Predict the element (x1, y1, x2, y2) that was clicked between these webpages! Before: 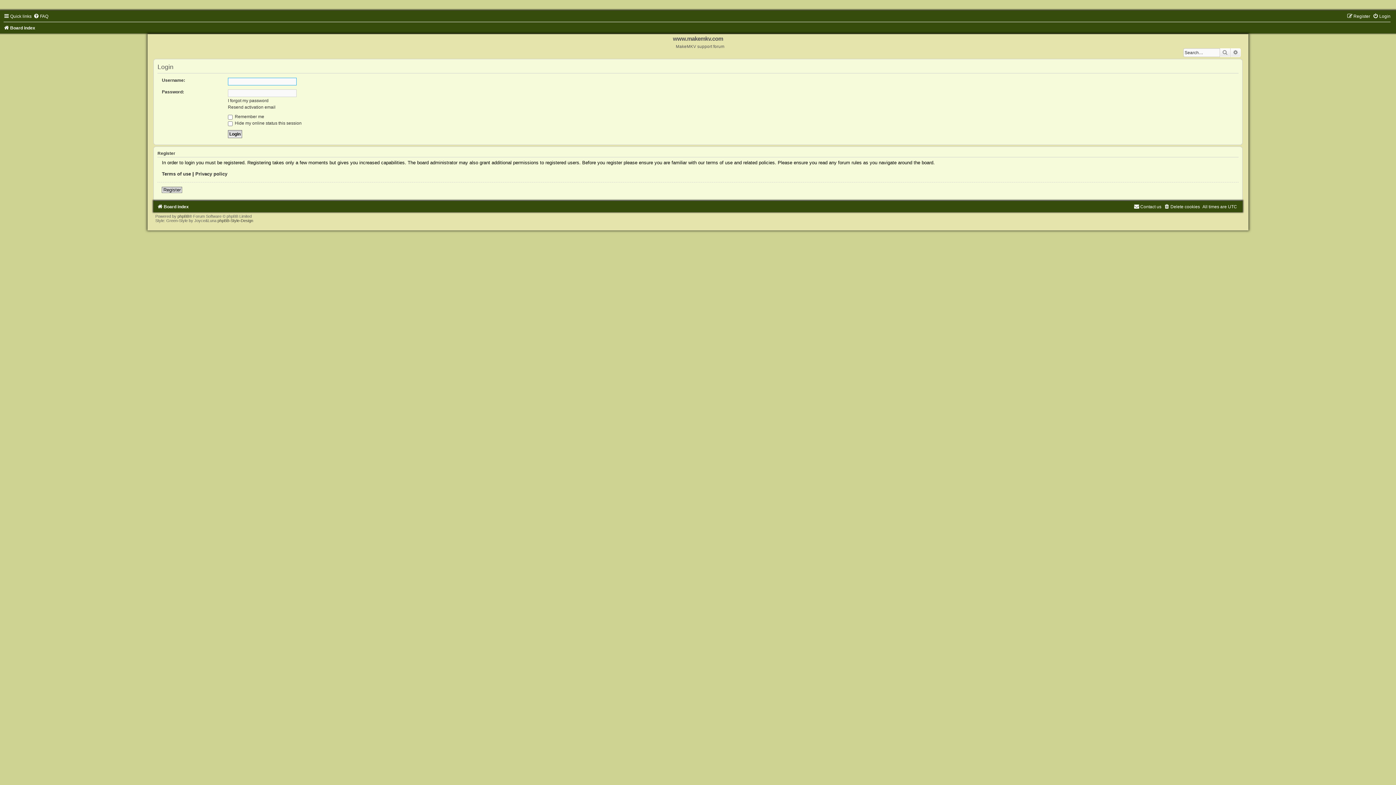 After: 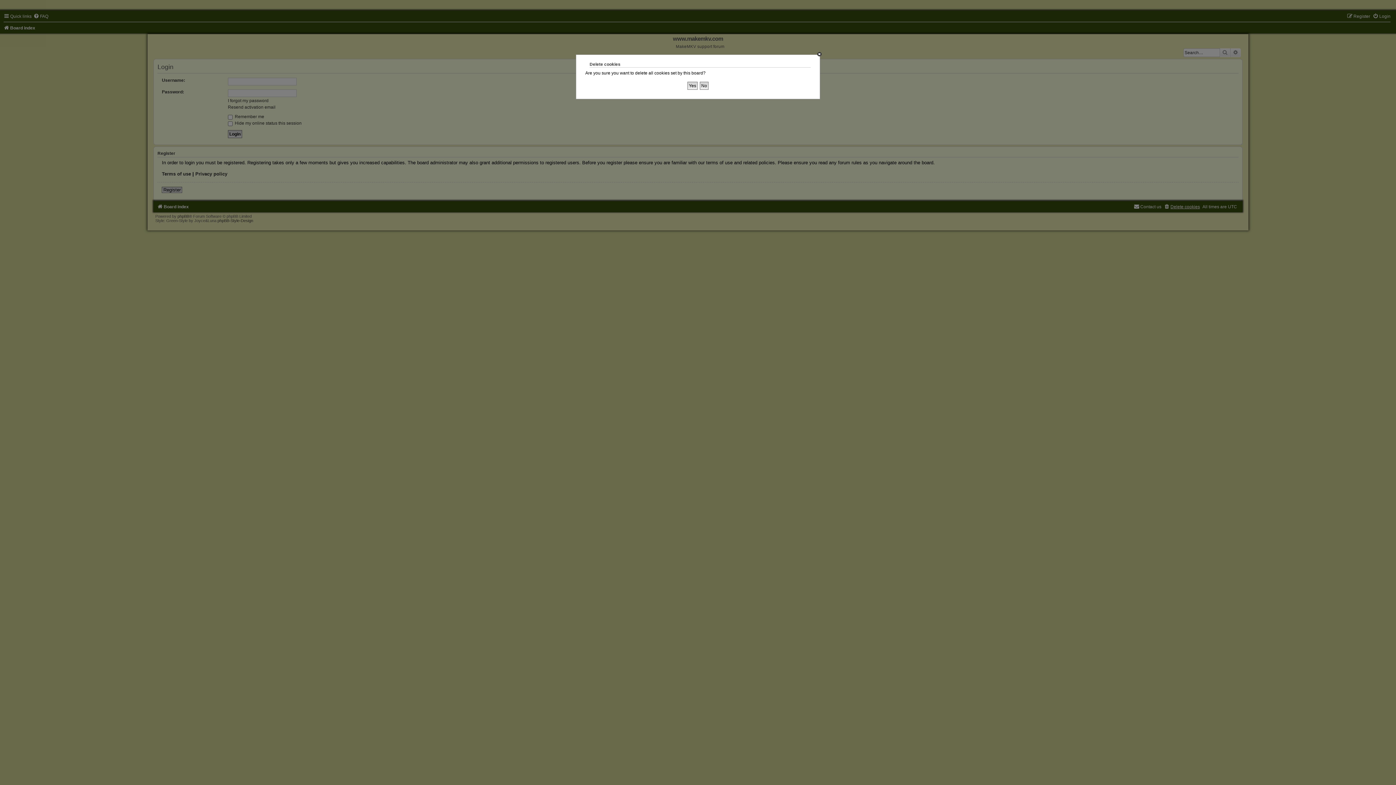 Action: bbox: (1164, 204, 1200, 209) label: Delete cookies